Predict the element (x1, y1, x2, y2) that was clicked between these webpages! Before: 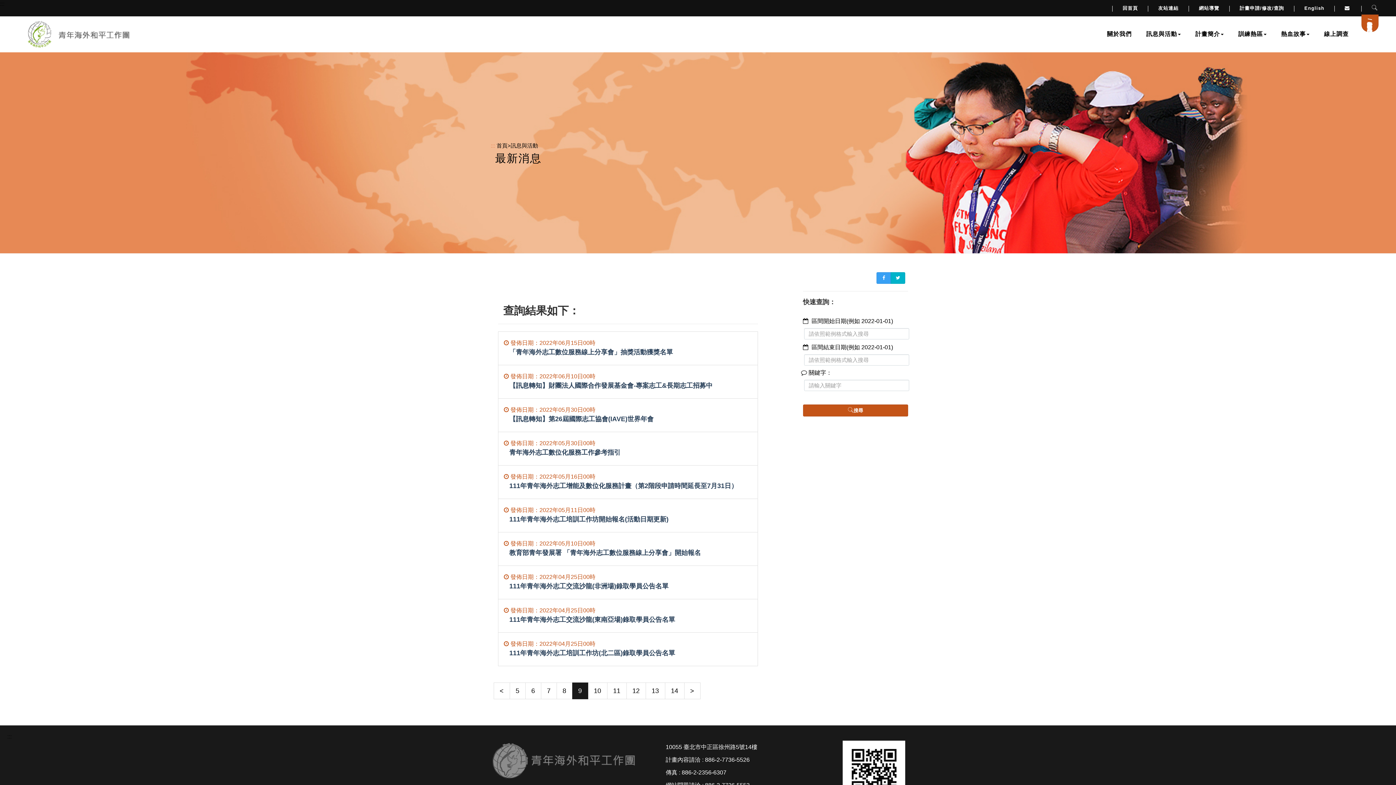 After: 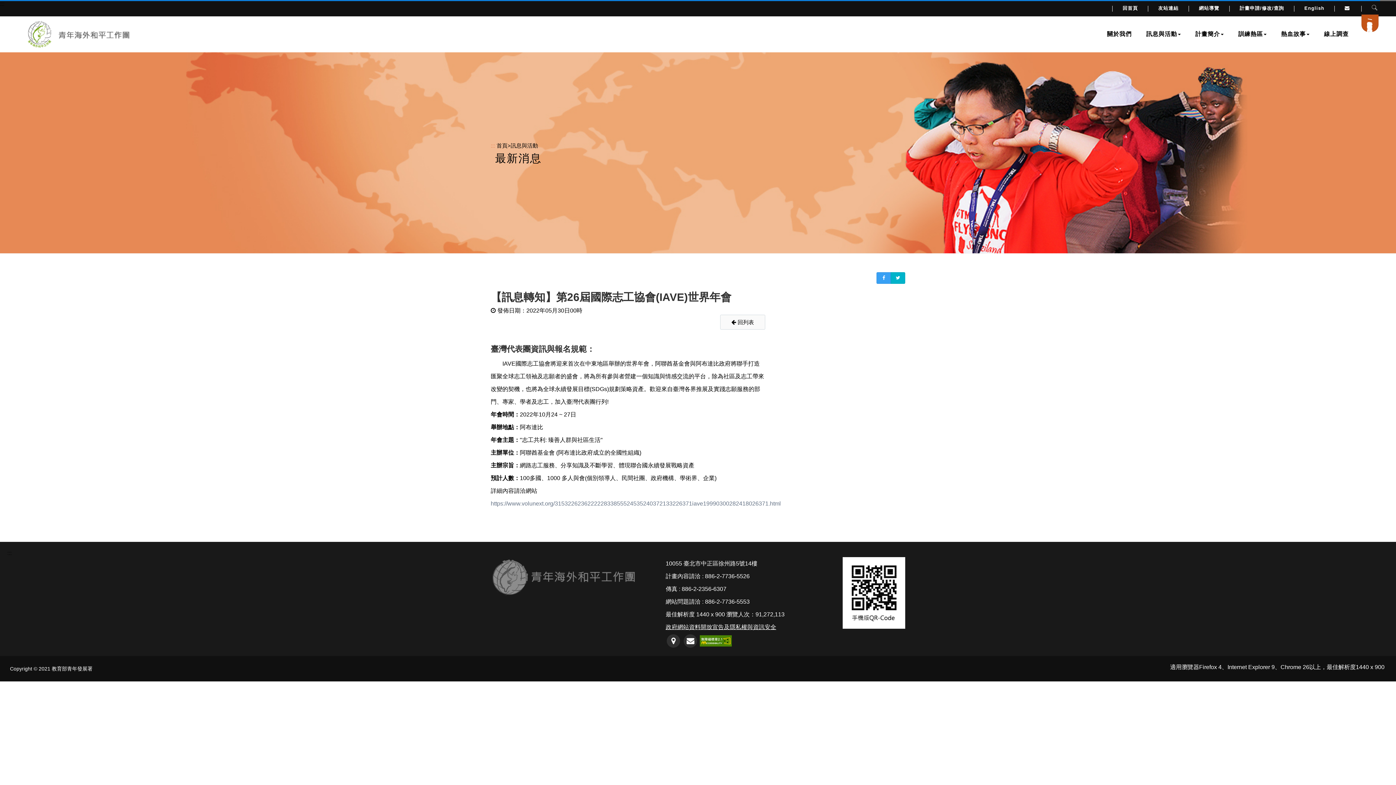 Action: label:  發佈日期：2022年05月30日00時
【訊息轉知】第26屆國際志工協會(IAVE)世界年會 bbox: (498, 398, 758, 432)